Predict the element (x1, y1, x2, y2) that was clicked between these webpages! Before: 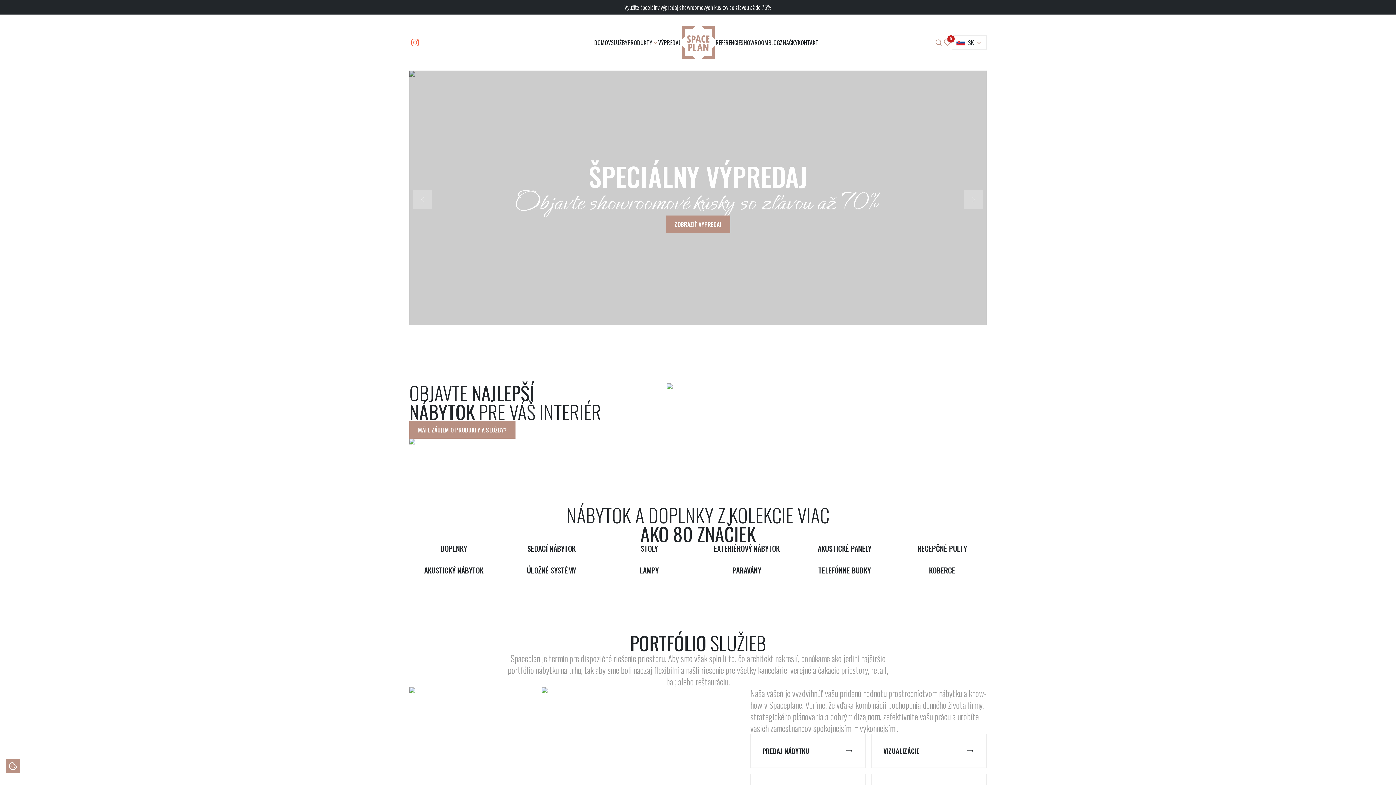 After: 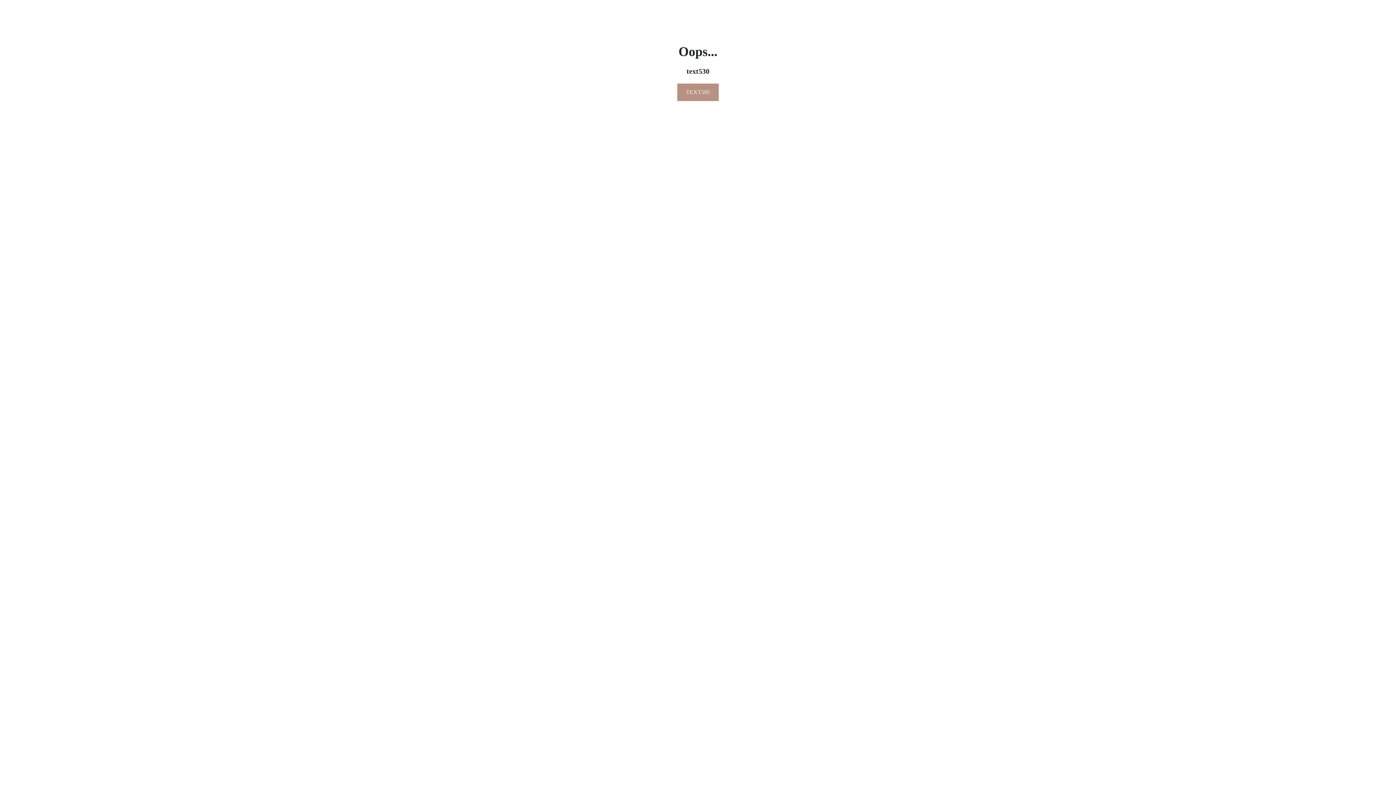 Action: label: VÝPREDAJ bbox: (658, 38, 680, 46)